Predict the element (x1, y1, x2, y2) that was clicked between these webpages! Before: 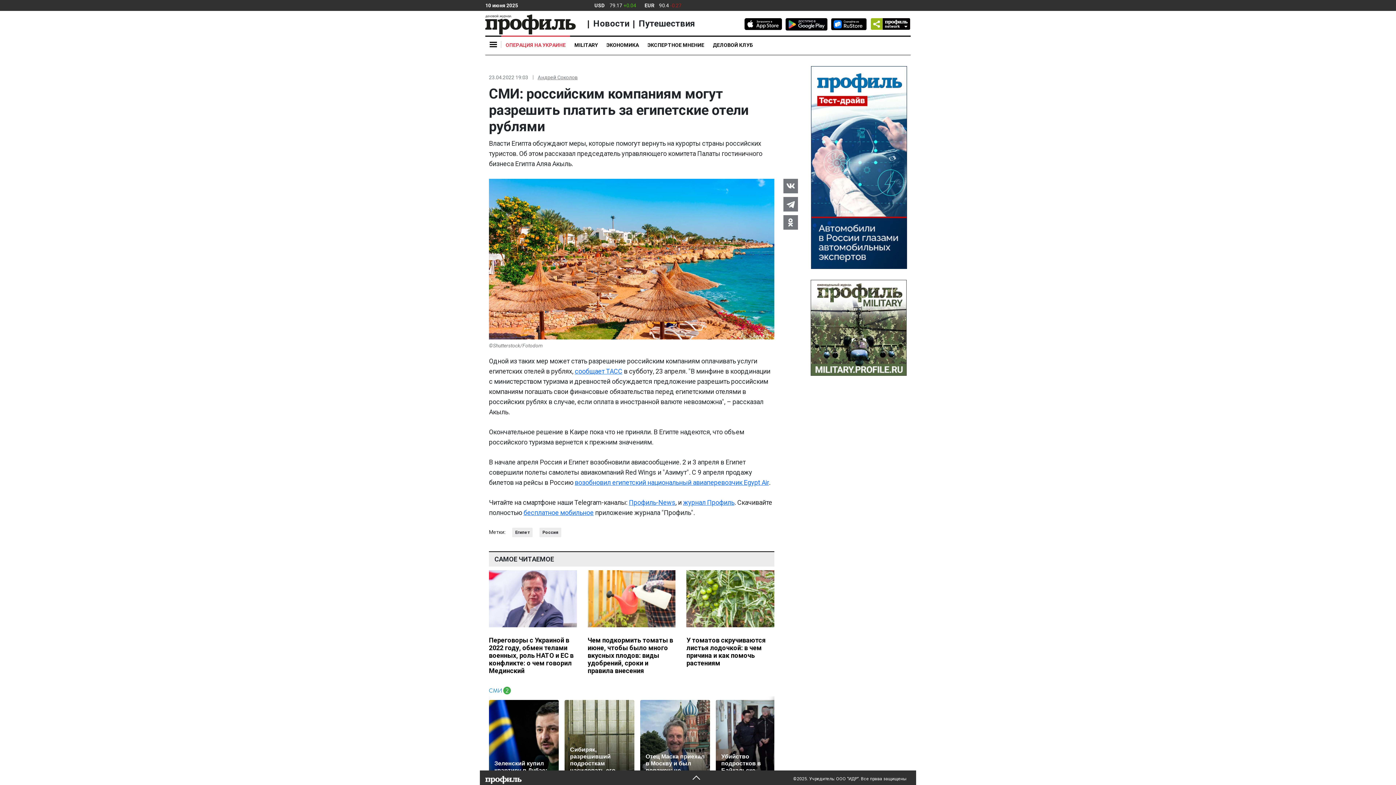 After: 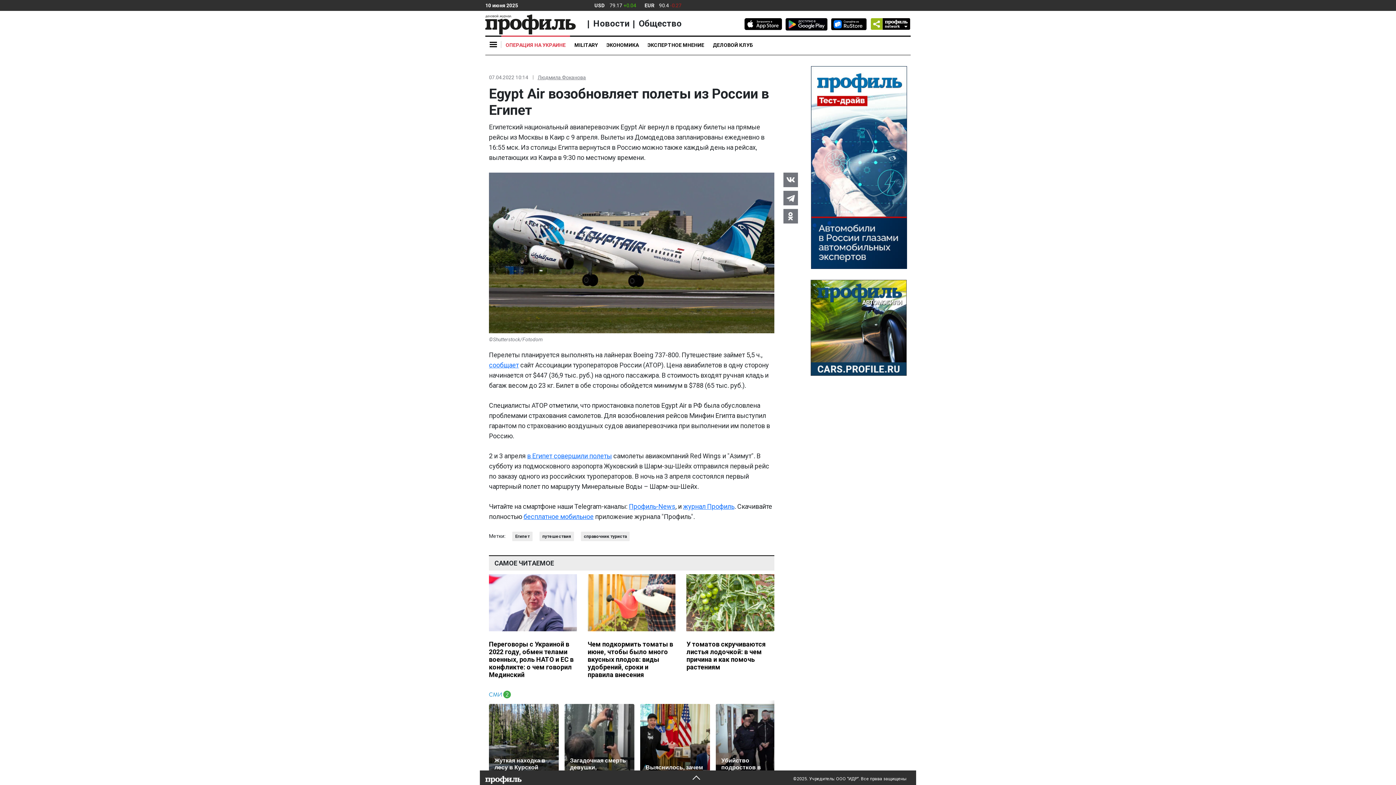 Action: label: возобновил египетский национальный авиаперевозчик Egypt Air bbox: (574, 478, 769, 486)